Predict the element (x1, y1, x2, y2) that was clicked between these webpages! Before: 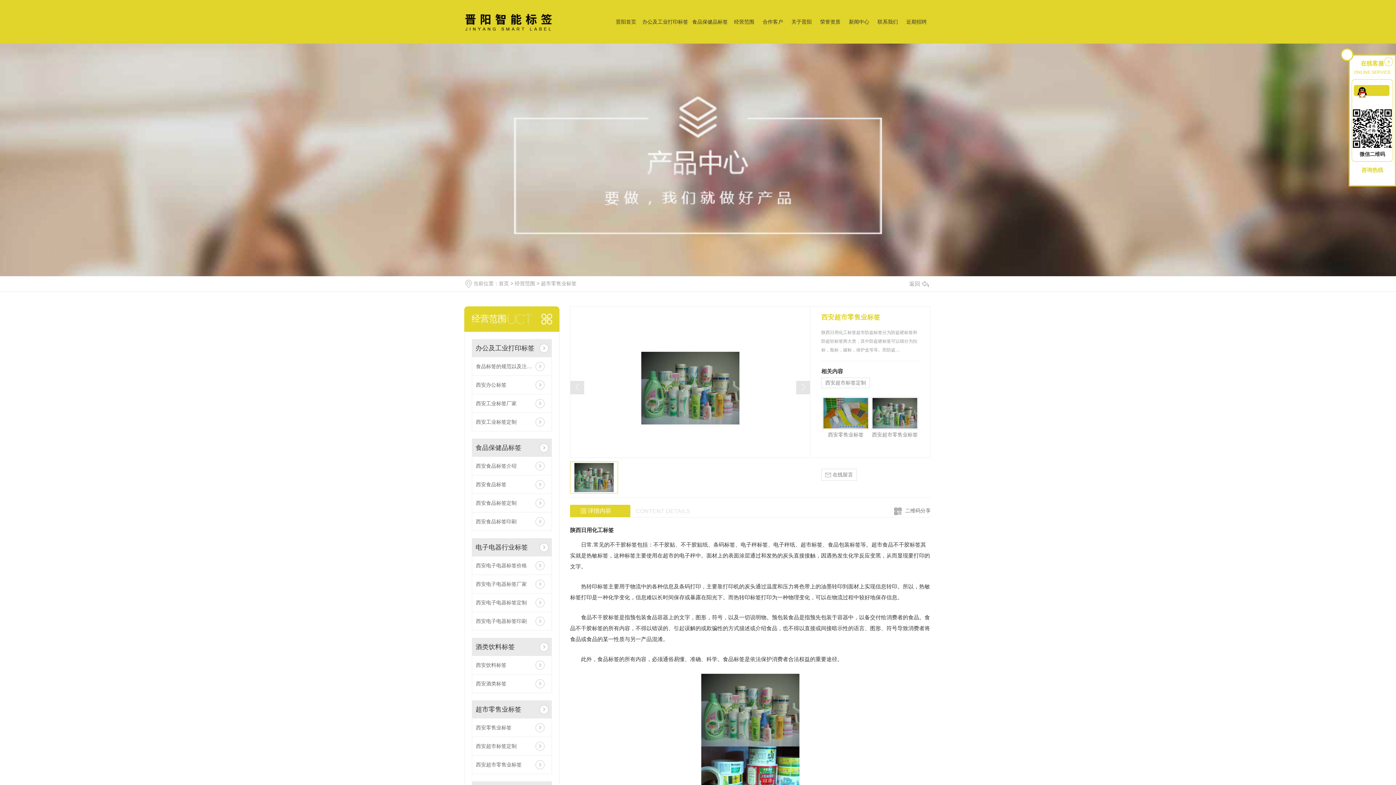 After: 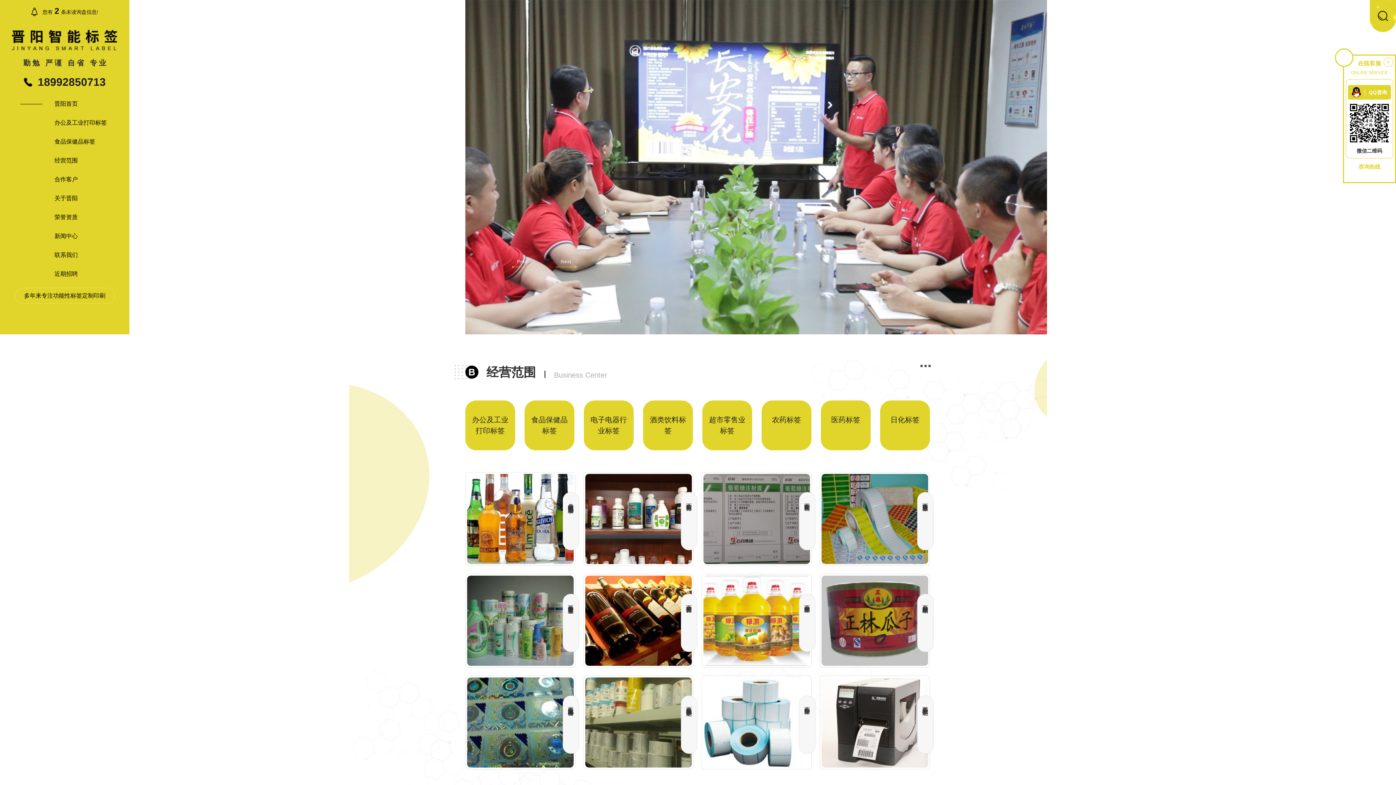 Action: label: 晋阳首页 bbox: (612, 0, 640, 43)